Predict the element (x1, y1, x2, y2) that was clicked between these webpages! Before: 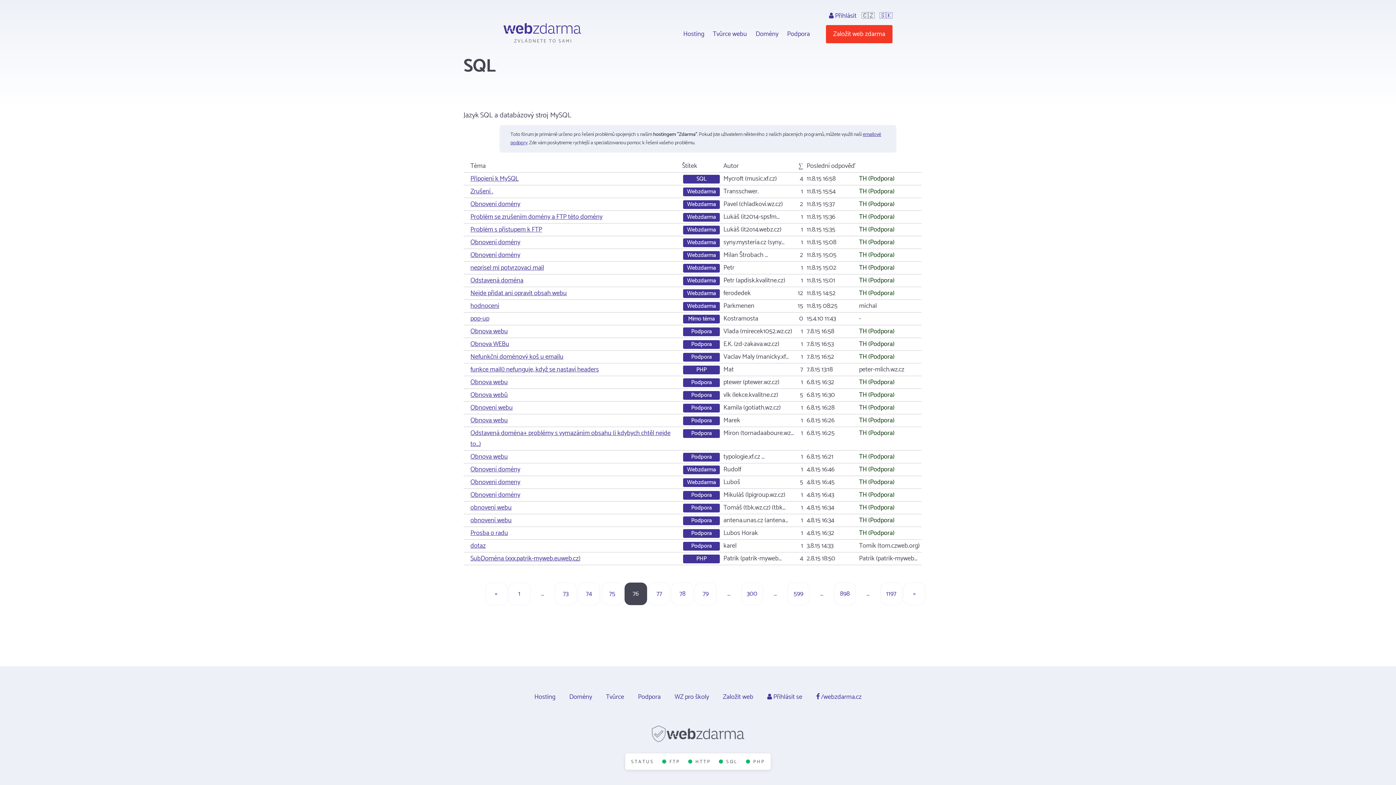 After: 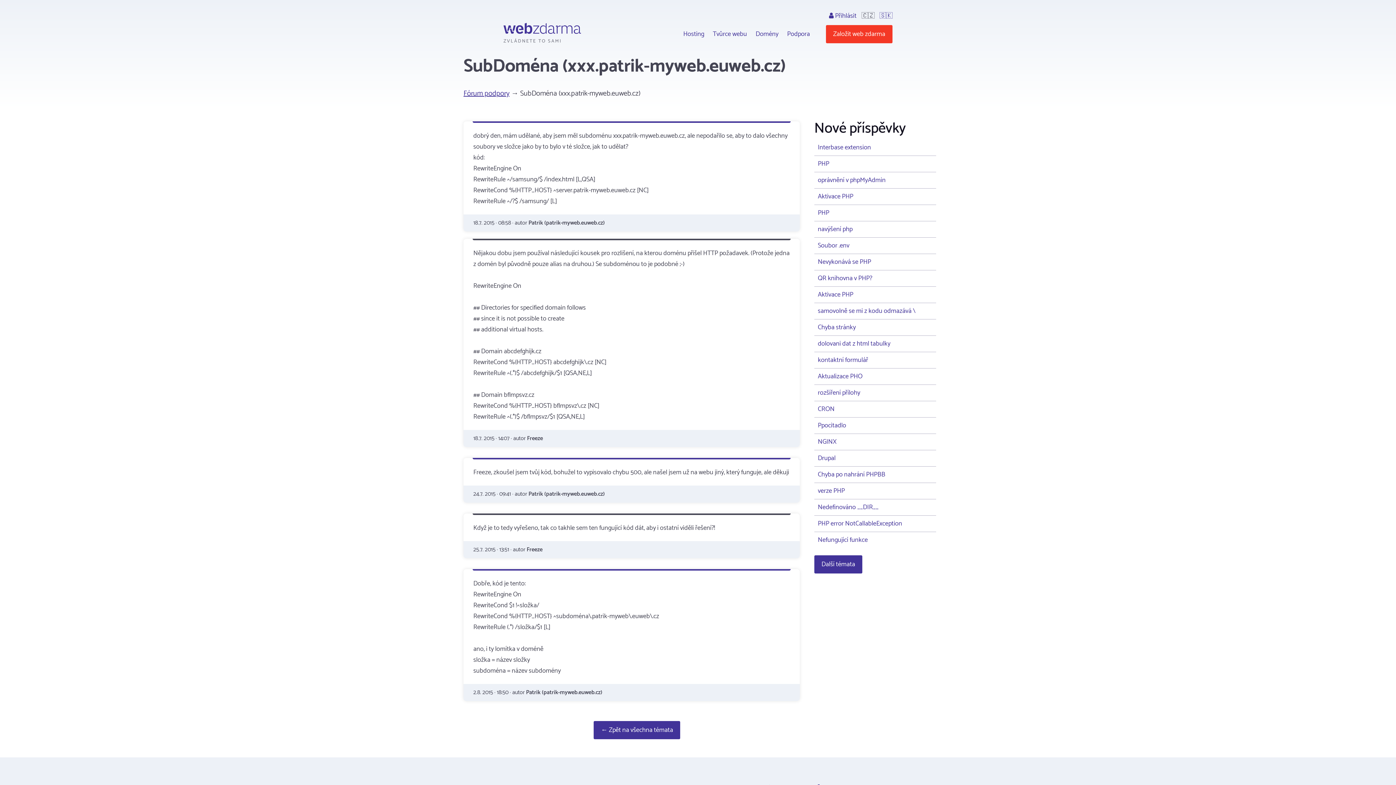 Action: label: SubDoména (xxx.patrik-myweb.euweb.cz) bbox: (470, 553, 580, 564)